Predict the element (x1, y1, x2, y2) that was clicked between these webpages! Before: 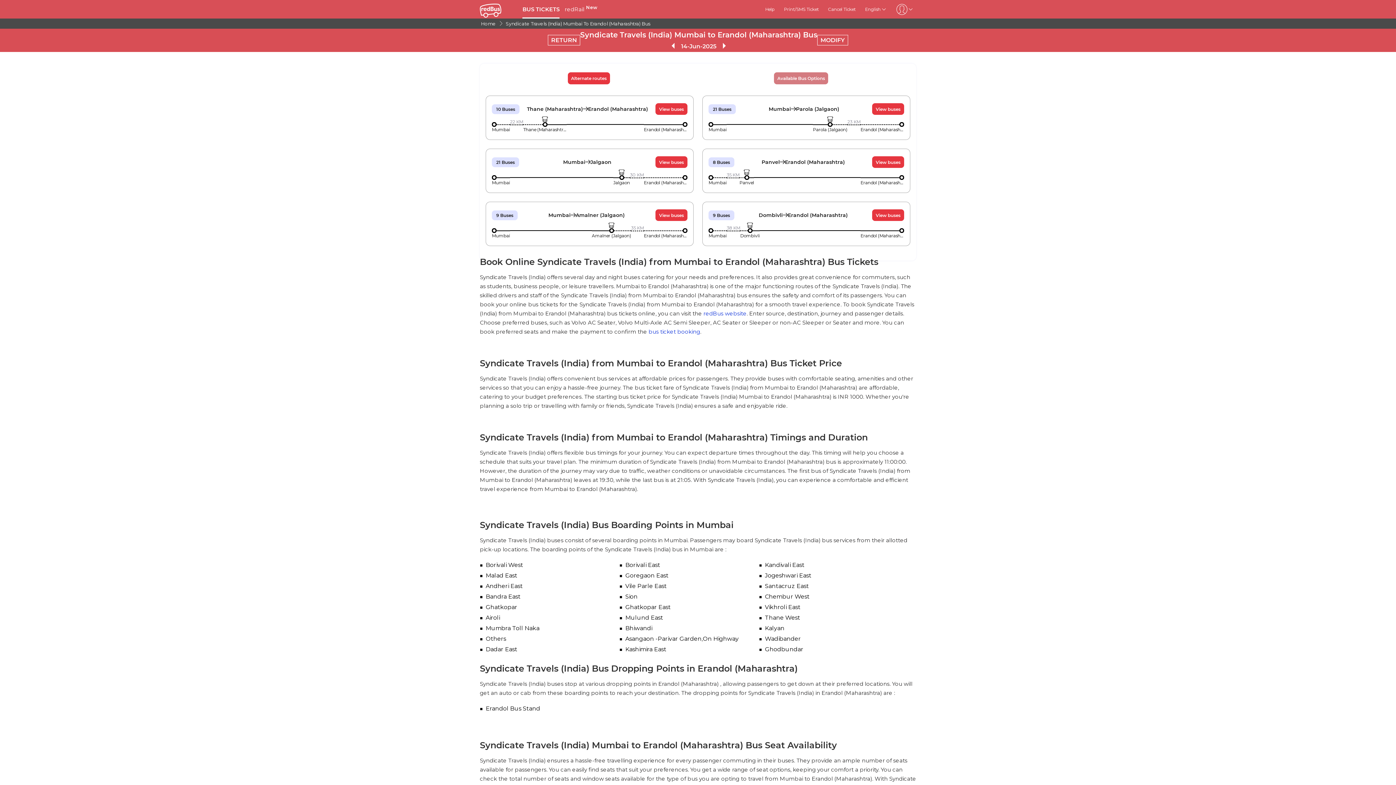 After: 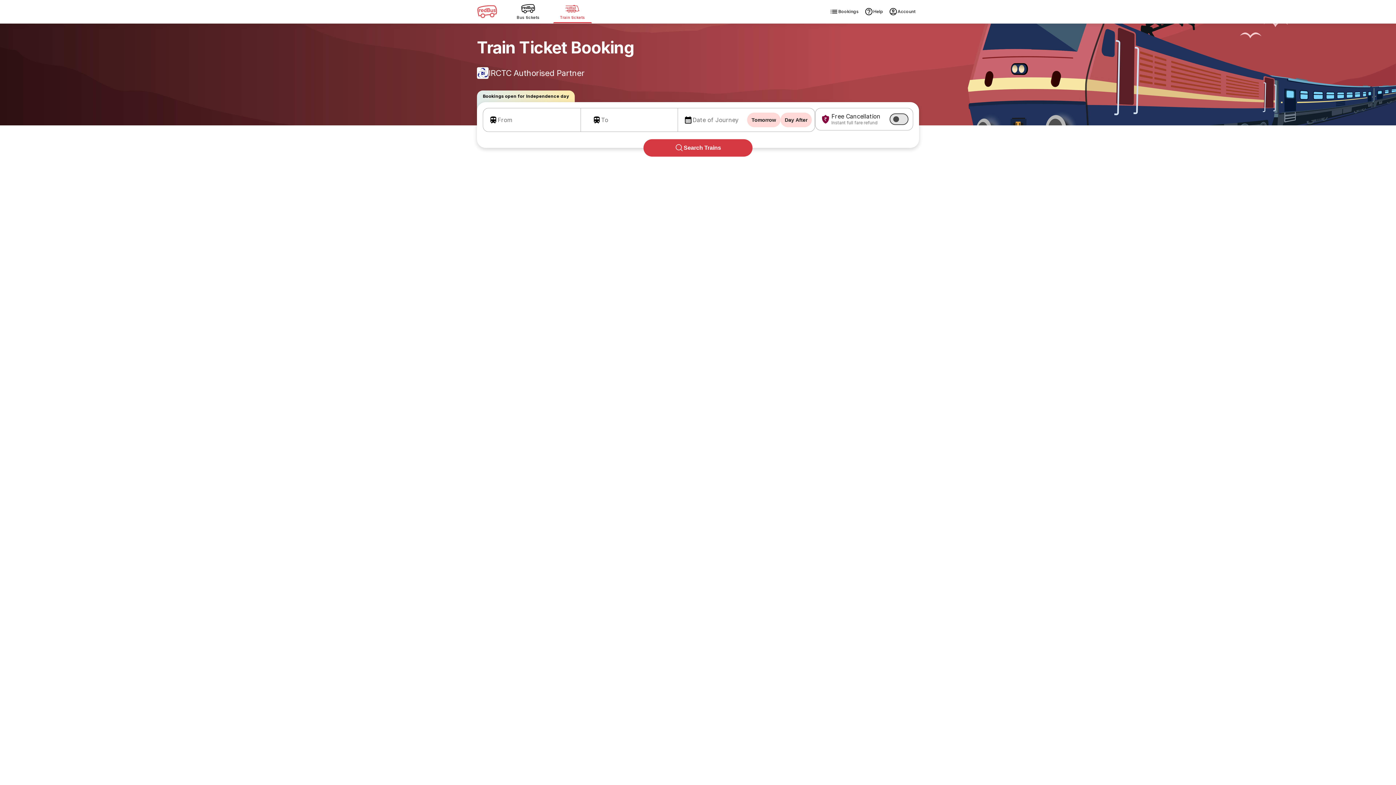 Action: bbox: (564, 5, 597, 17) label: redRail New